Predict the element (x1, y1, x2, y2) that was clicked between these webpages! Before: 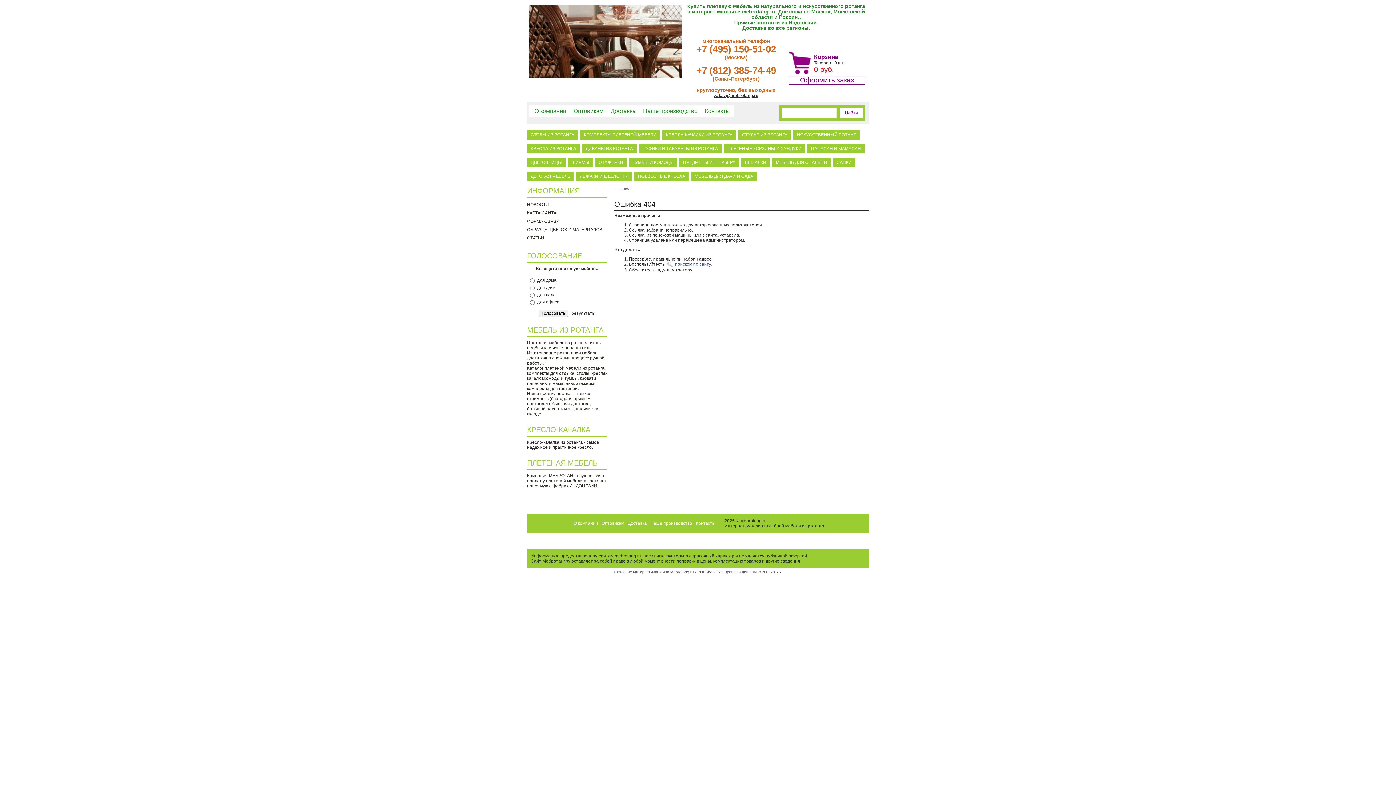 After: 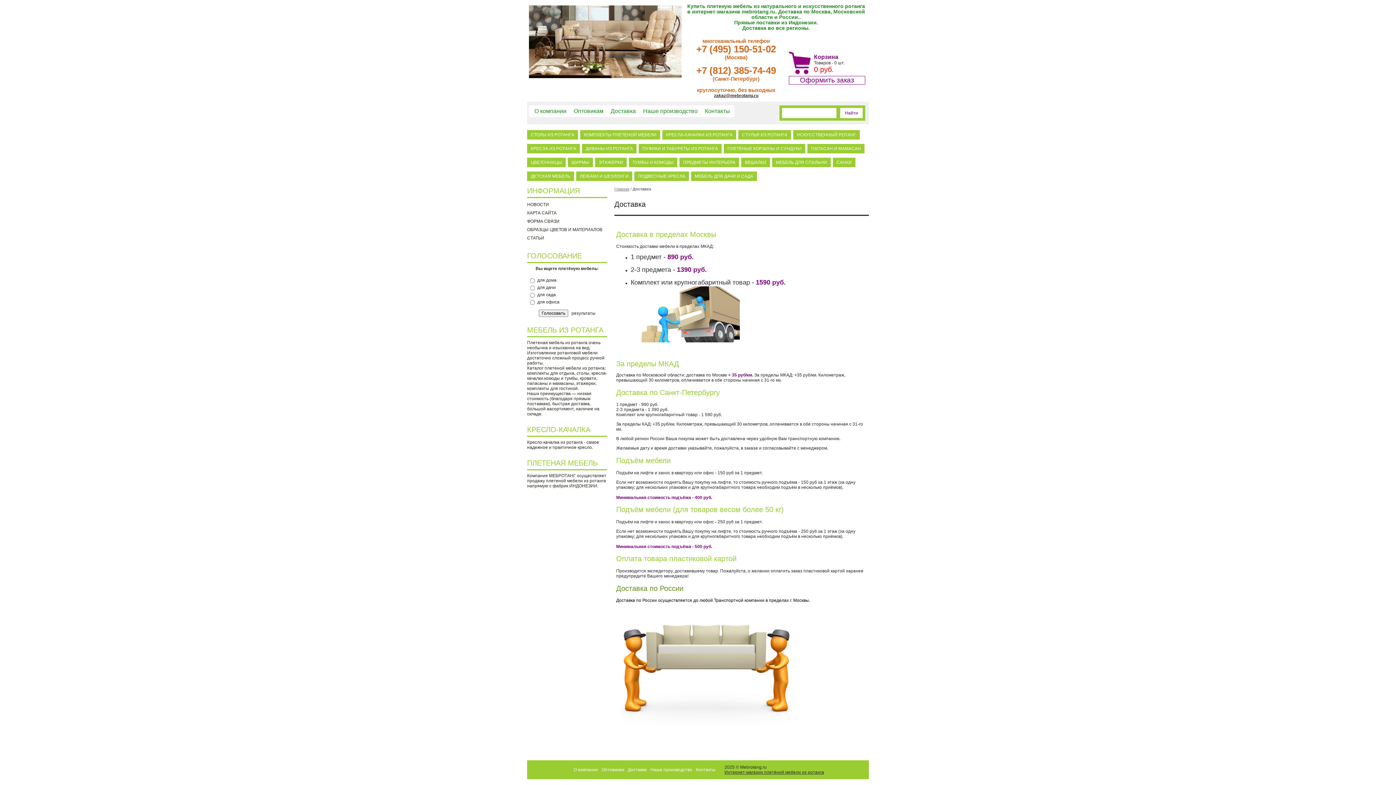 Action: bbox: (628, 521, 646, 526) label: Доставка